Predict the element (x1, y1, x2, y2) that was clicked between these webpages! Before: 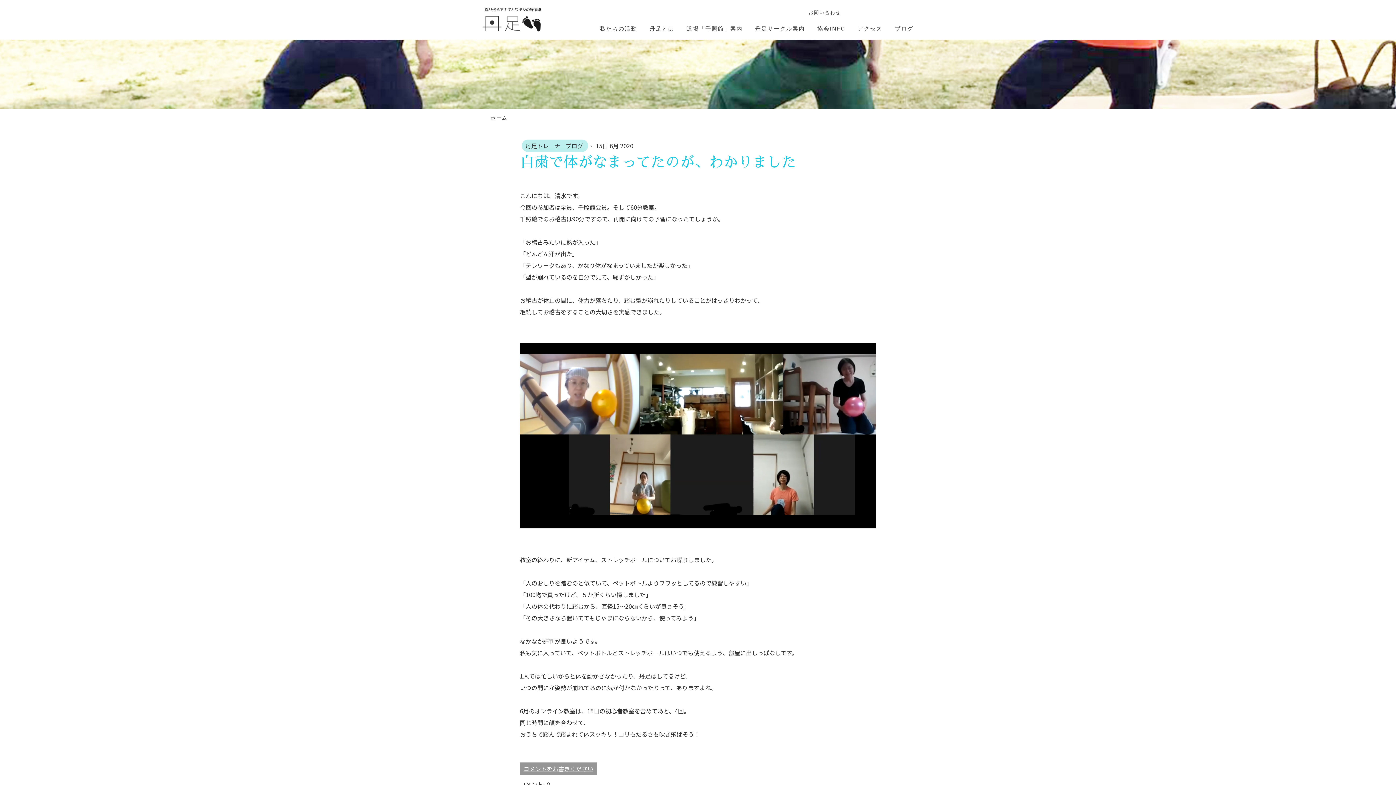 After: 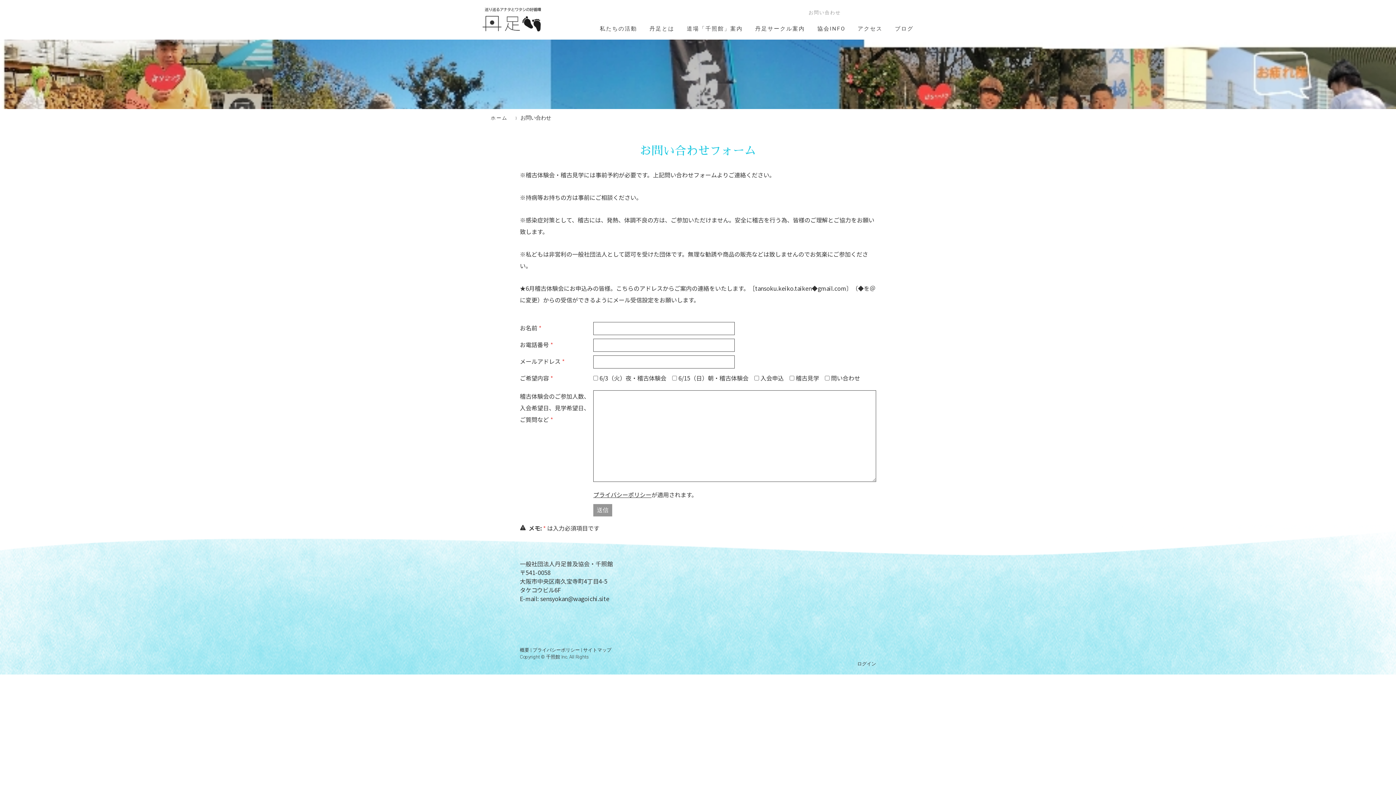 Action: bbox: (806, 5, 843, 19) label: お問い合わせ